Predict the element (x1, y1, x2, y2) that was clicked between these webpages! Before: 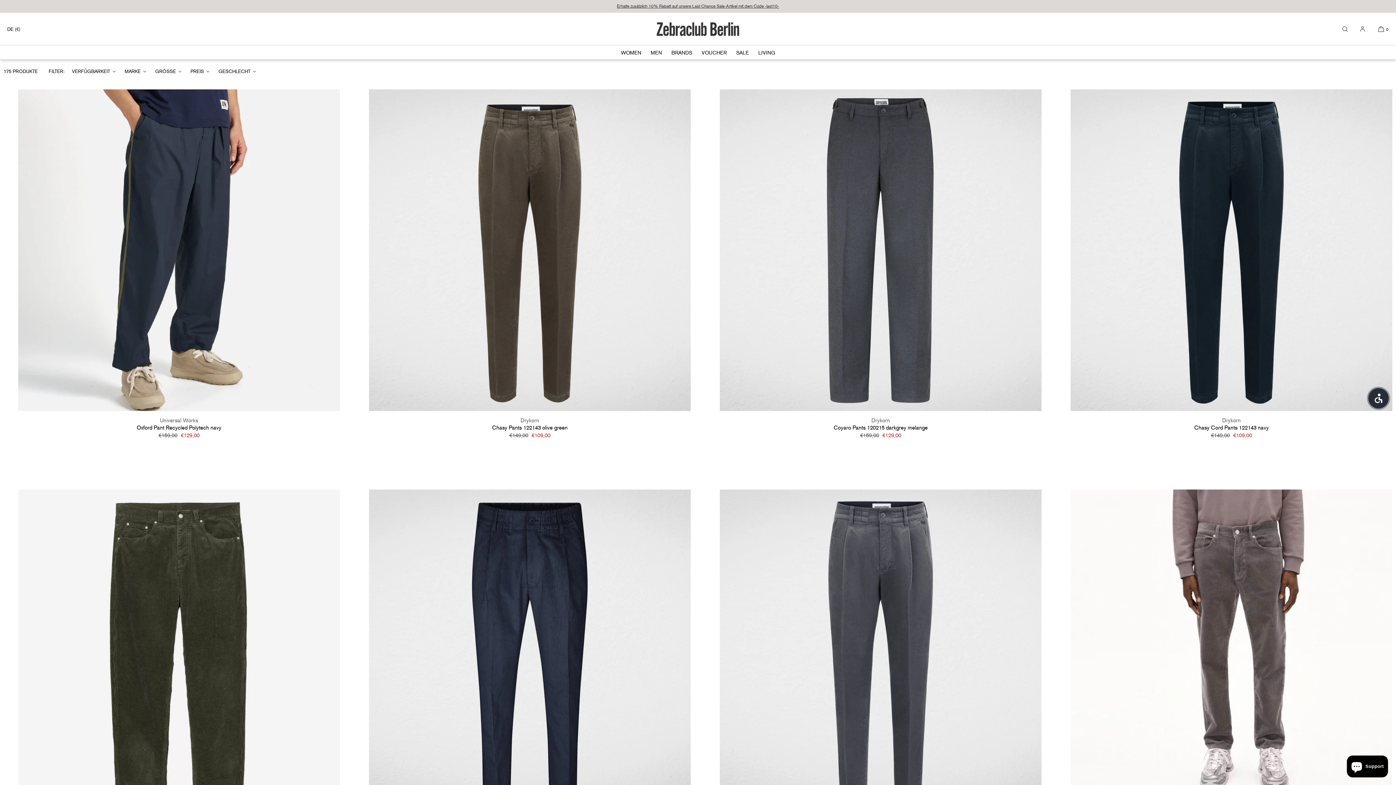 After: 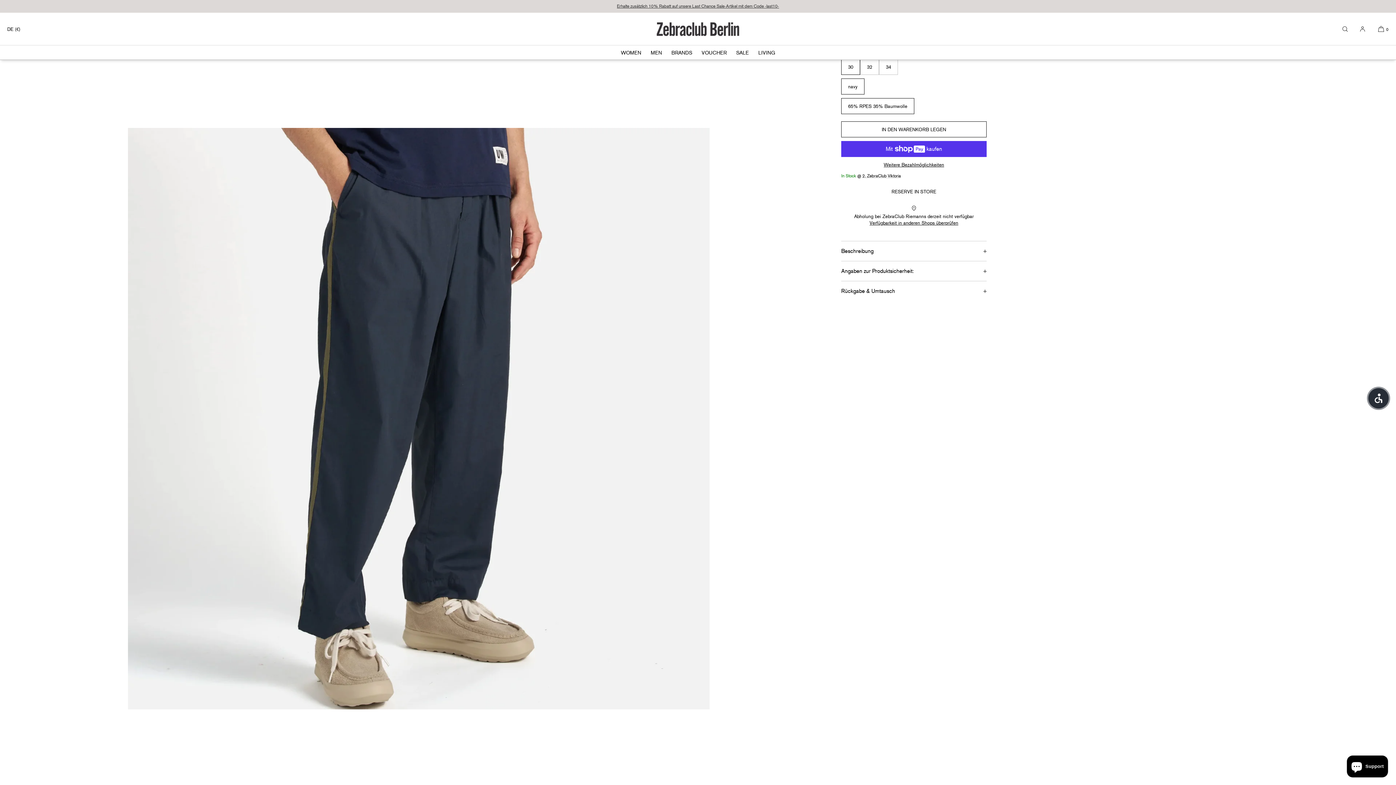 Action: bbox: (18, 89, 340, 411)